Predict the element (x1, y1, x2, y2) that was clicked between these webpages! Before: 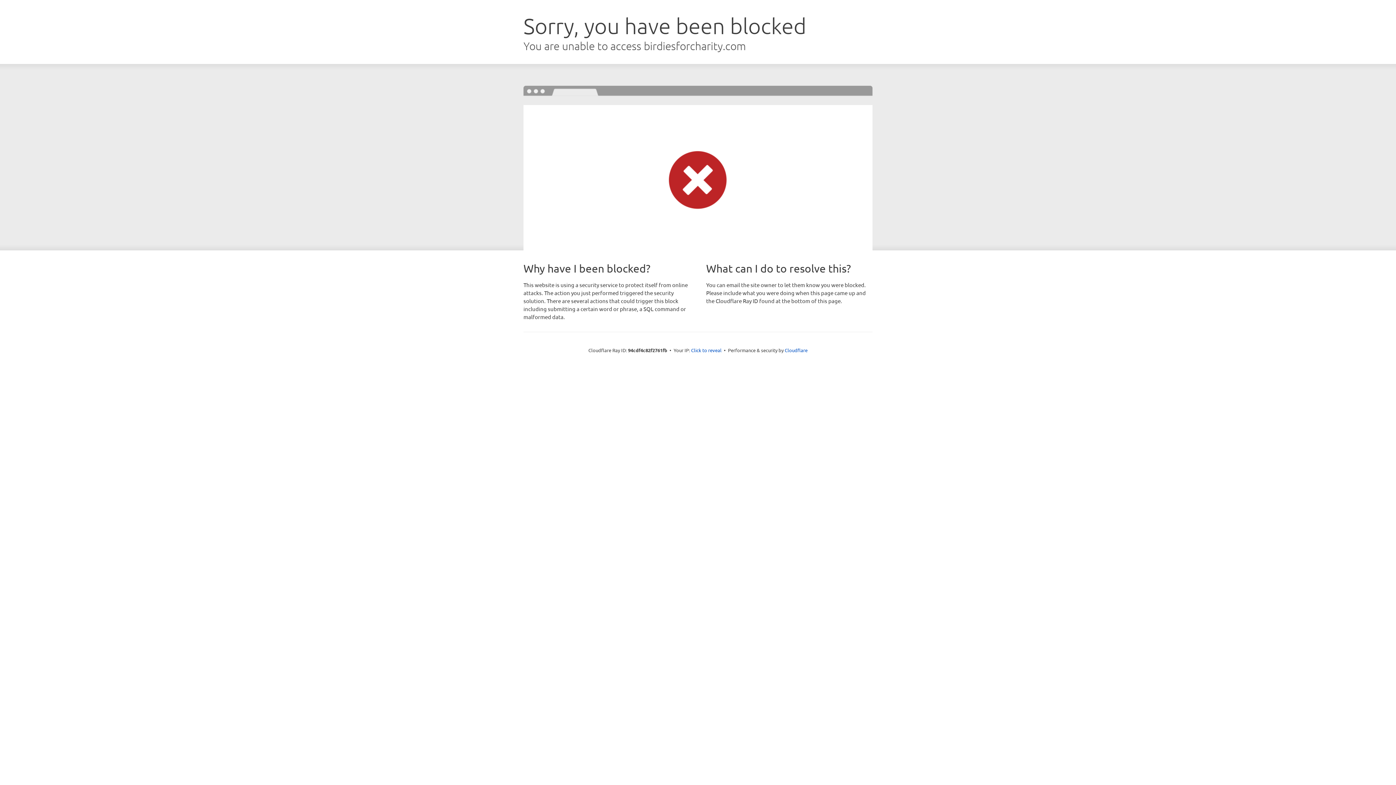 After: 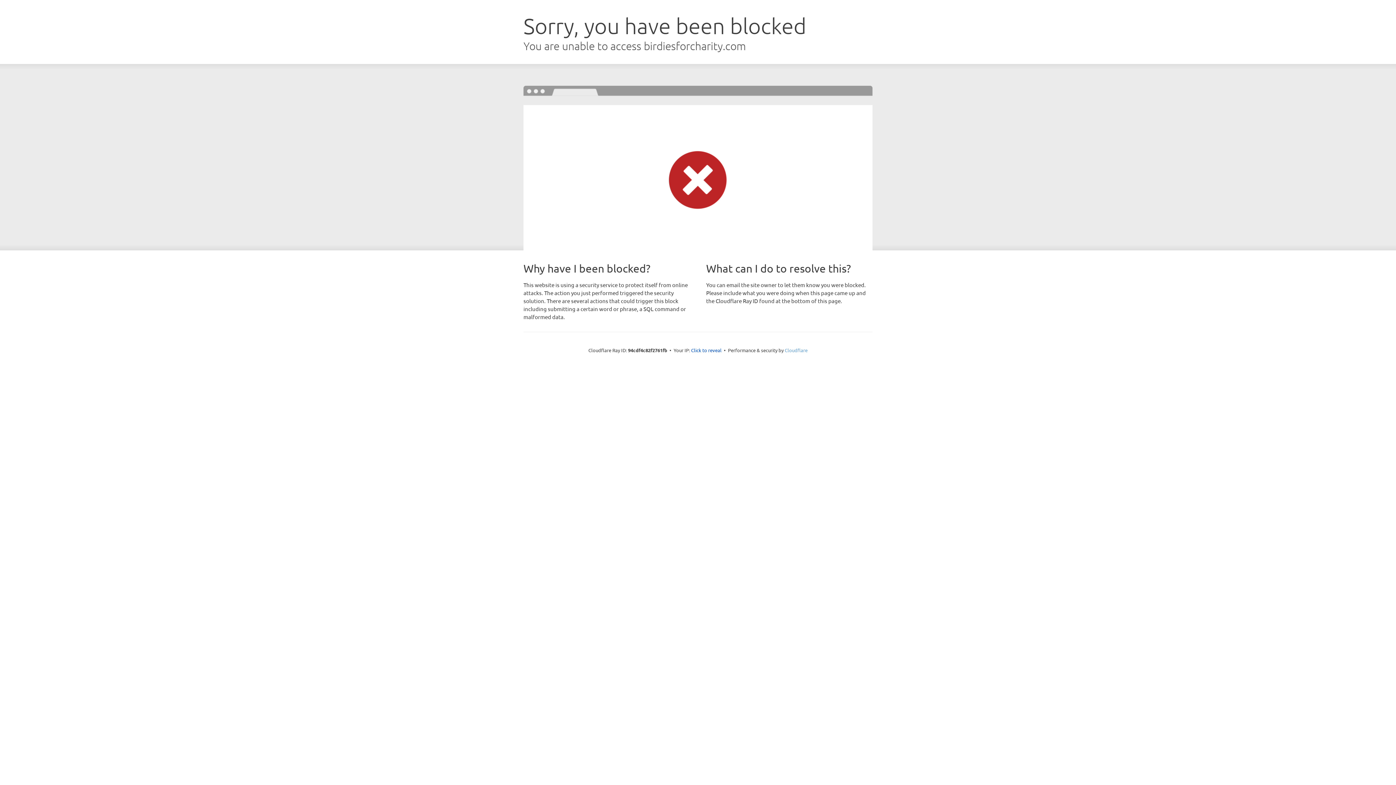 Action: bbox: (784, 347, 807, 353) label: Cloudflare